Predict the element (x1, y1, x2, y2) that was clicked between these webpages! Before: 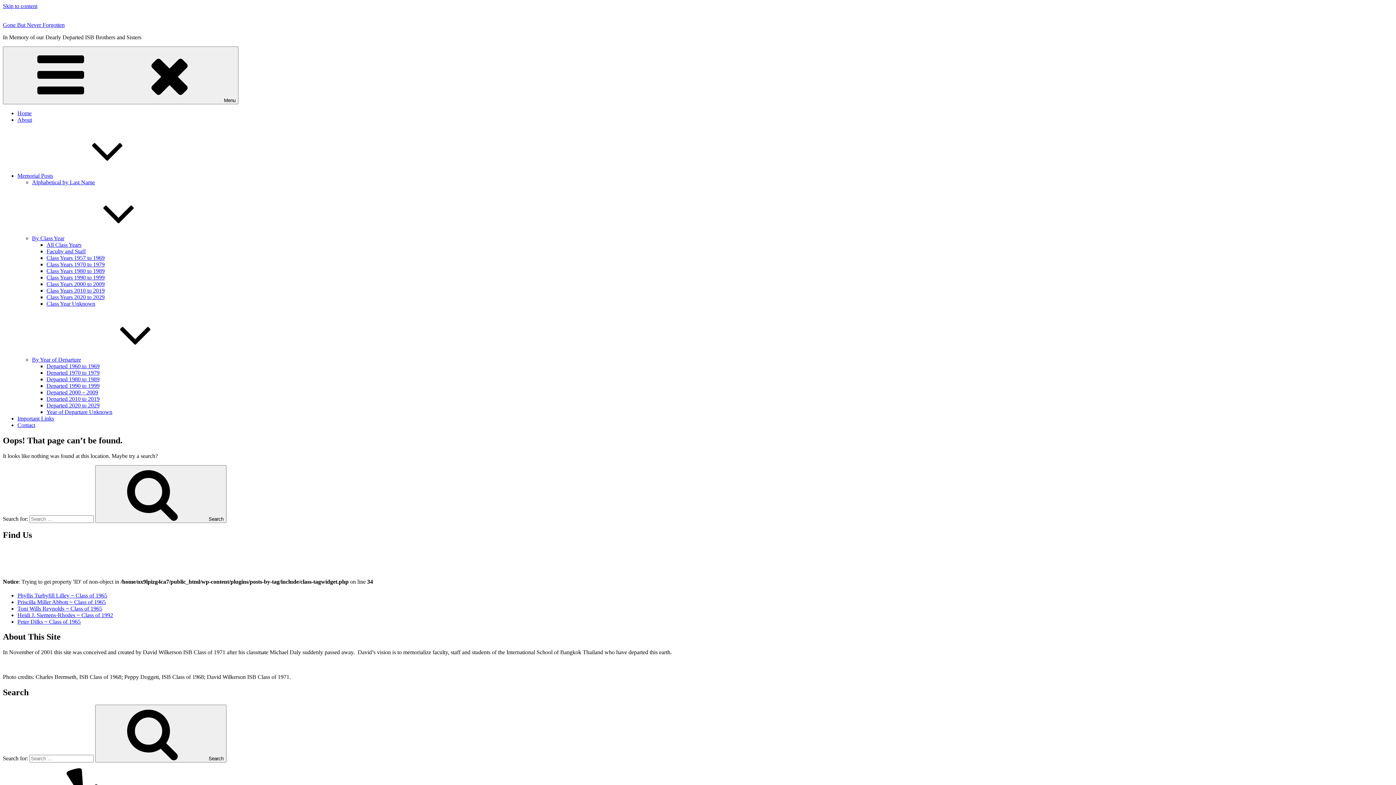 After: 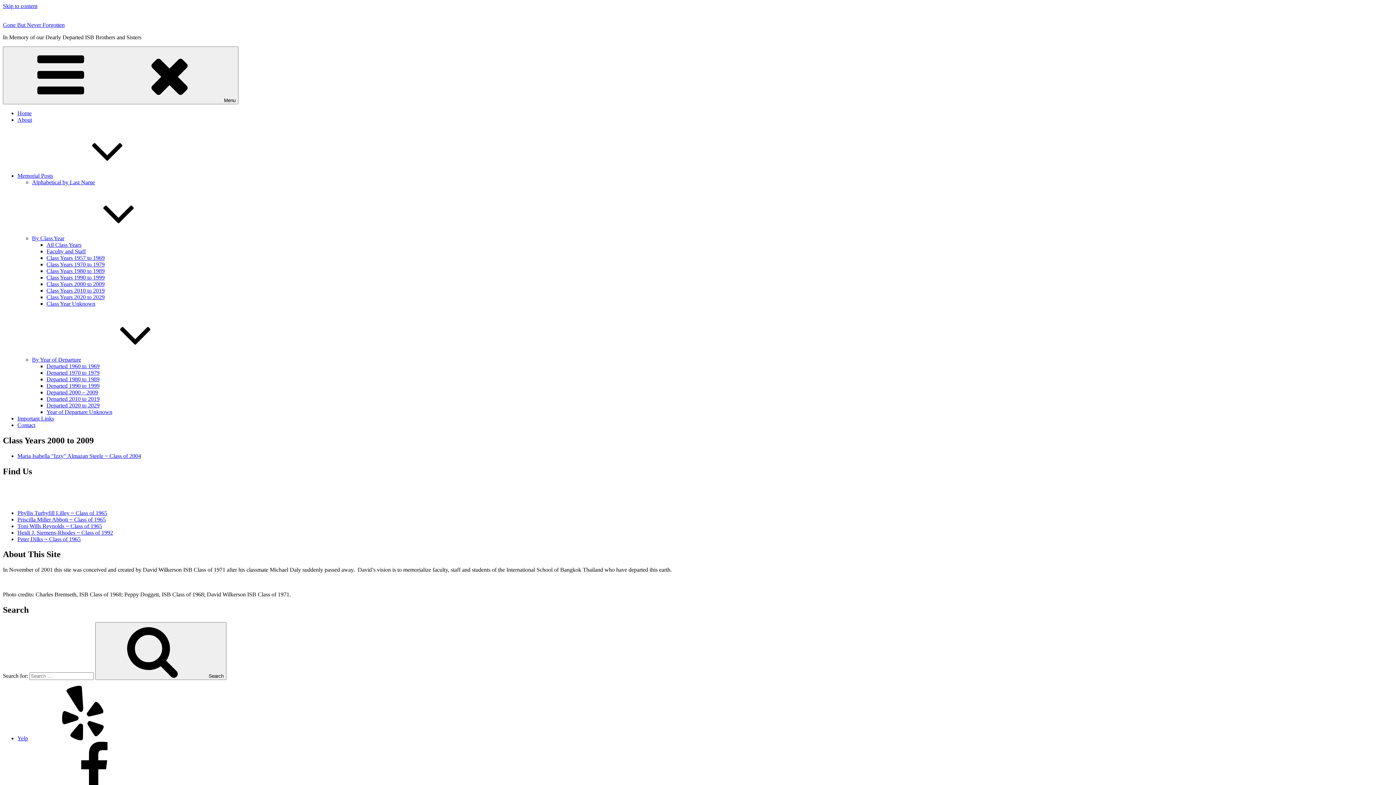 Action: bbox: (46, 281, 104, 287) label: Class Years 2000 to 2009